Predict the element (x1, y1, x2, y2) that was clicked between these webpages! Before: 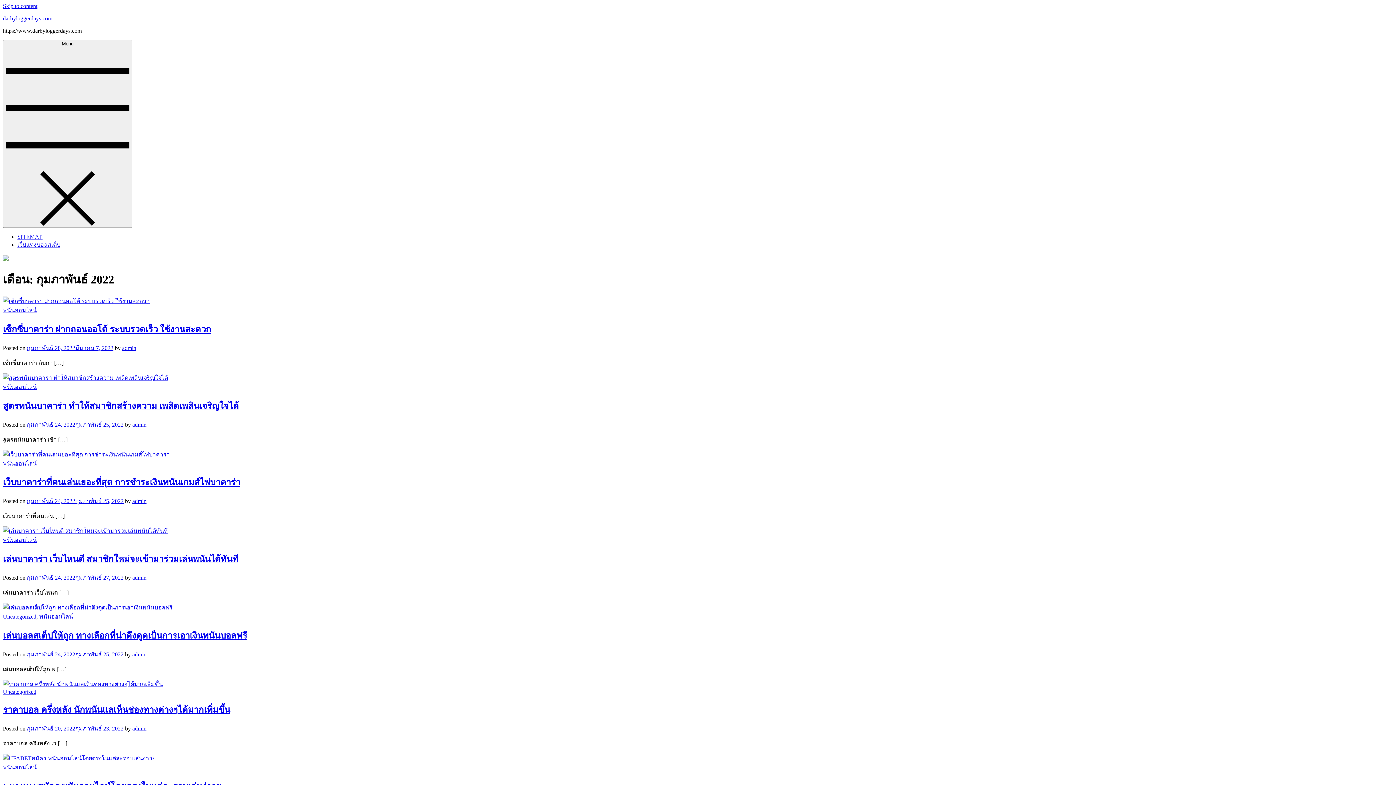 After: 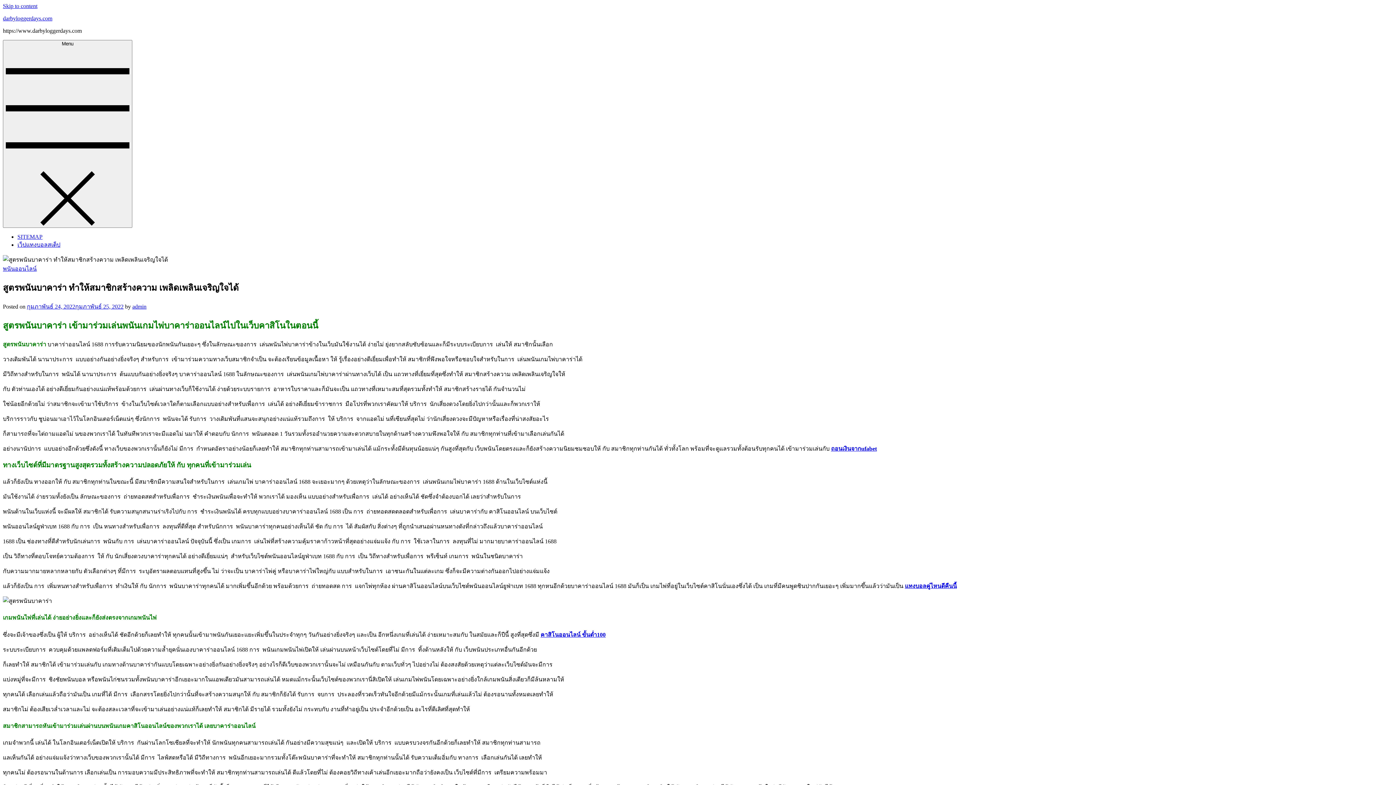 Action: bbox: (26, 421, 123, 427) label: กุมภาพันธ์ 24, 2022กุมภาพันธ์ 25, 2022